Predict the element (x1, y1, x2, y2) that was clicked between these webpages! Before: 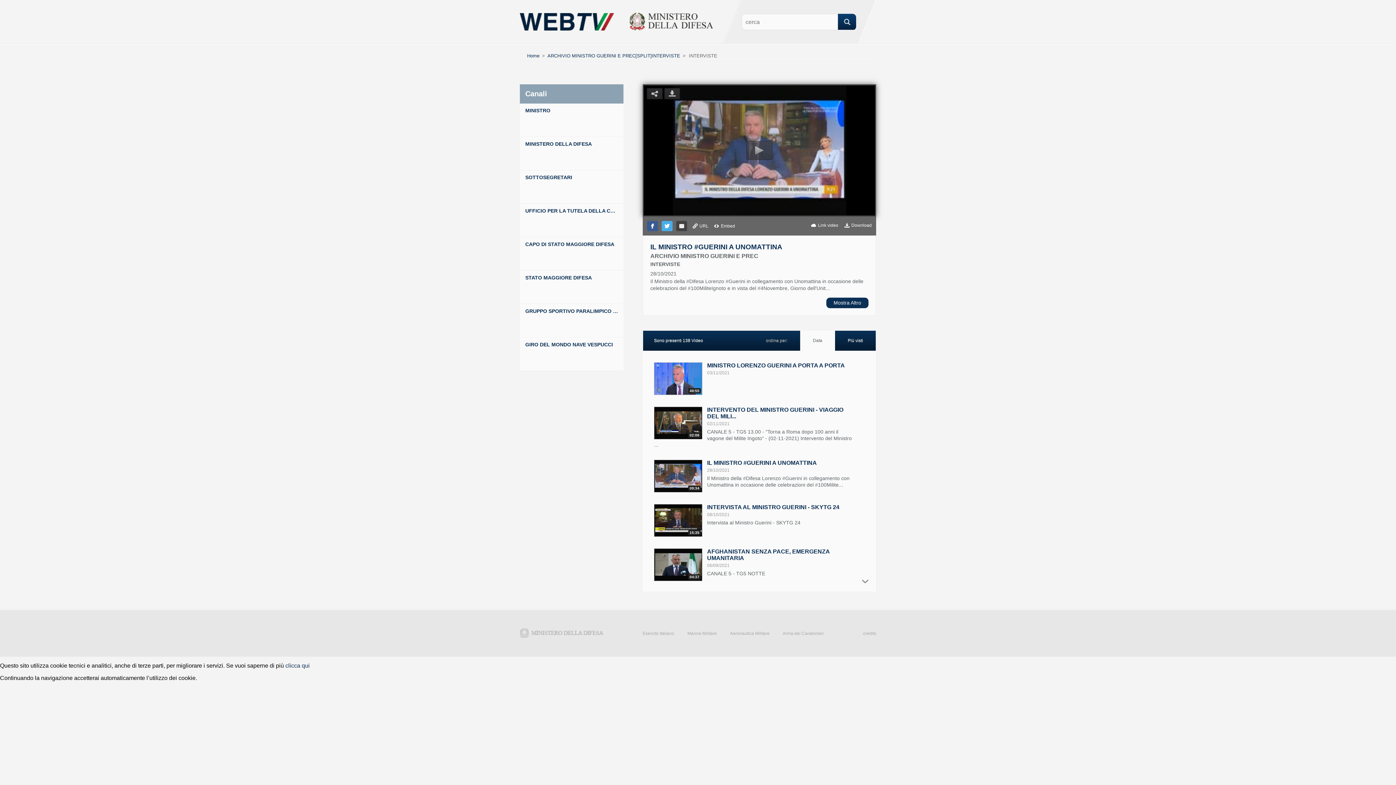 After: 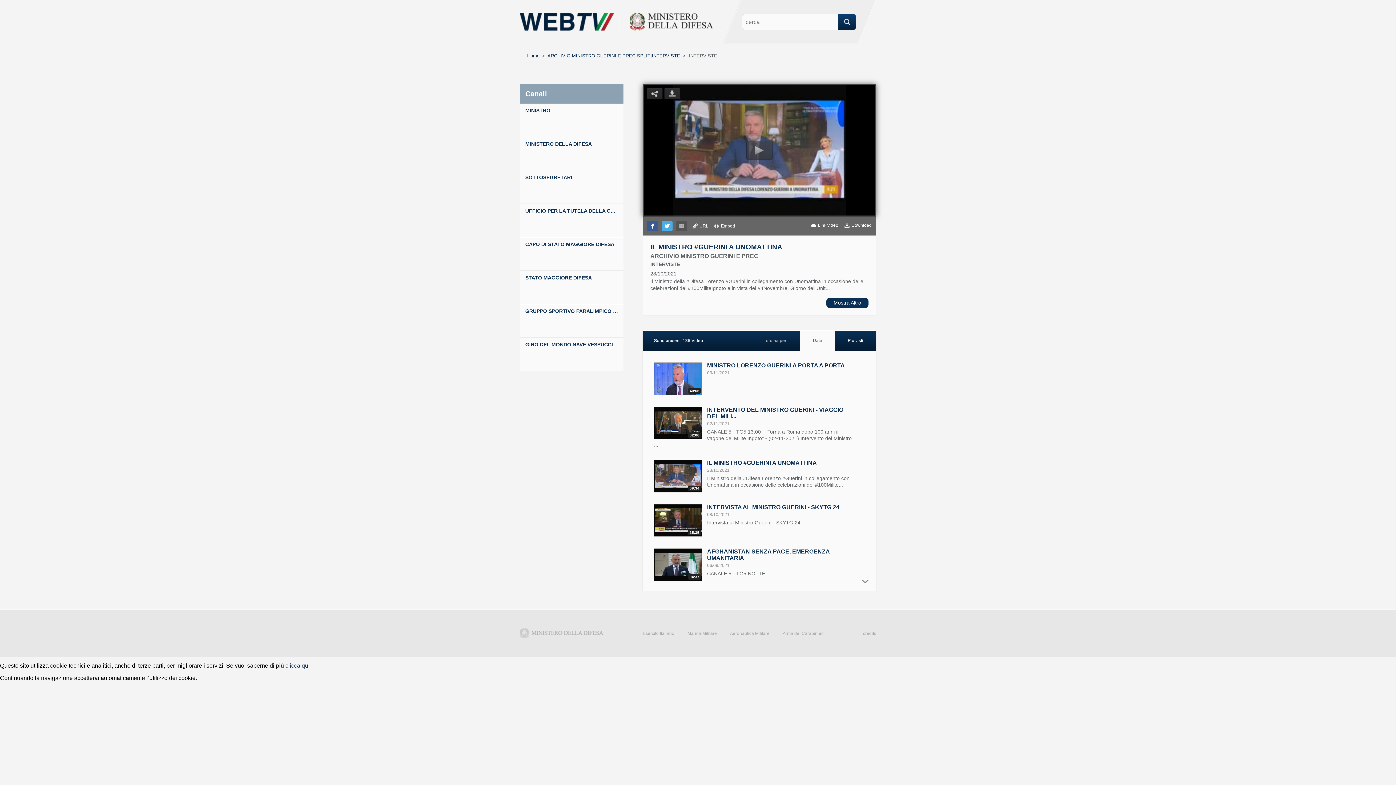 Action: bbox: (676, 221, 687, 231)